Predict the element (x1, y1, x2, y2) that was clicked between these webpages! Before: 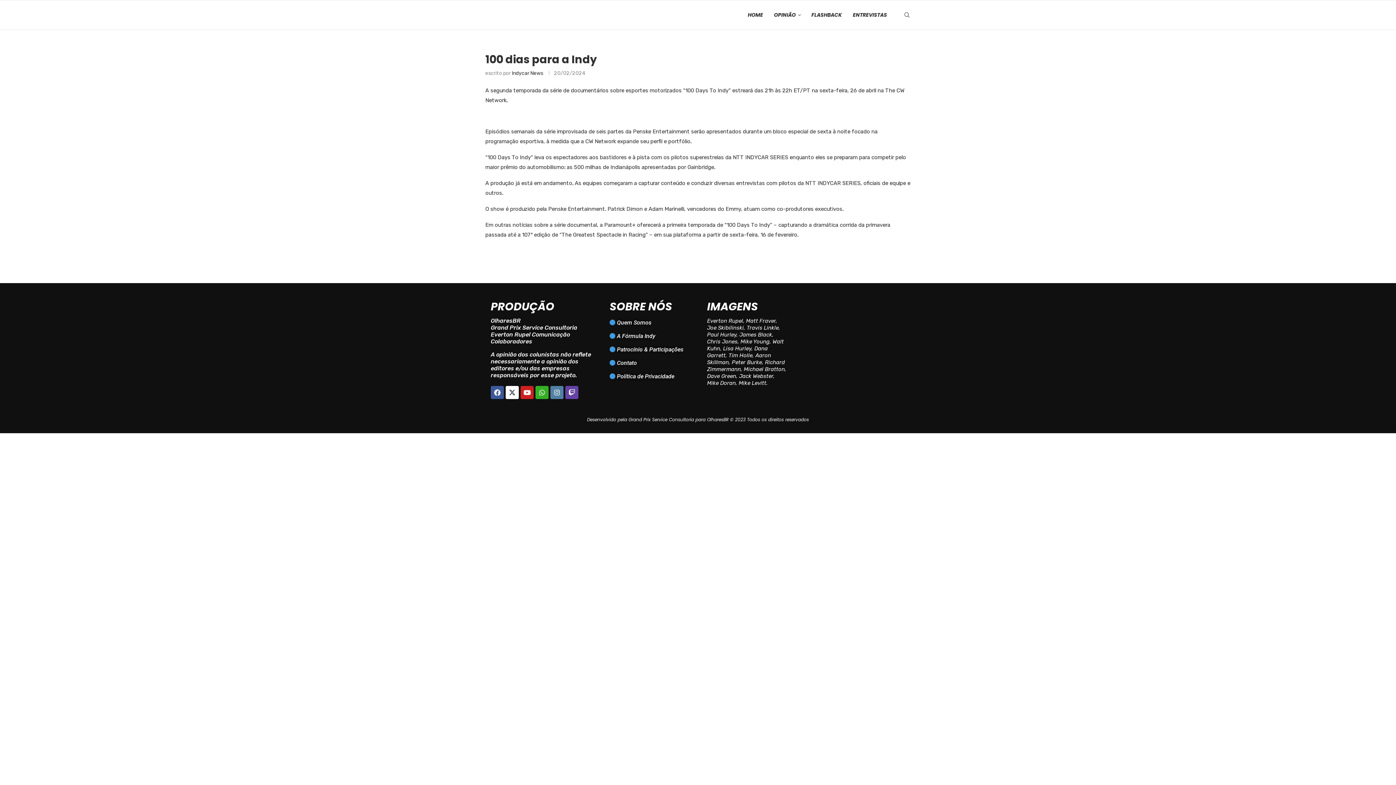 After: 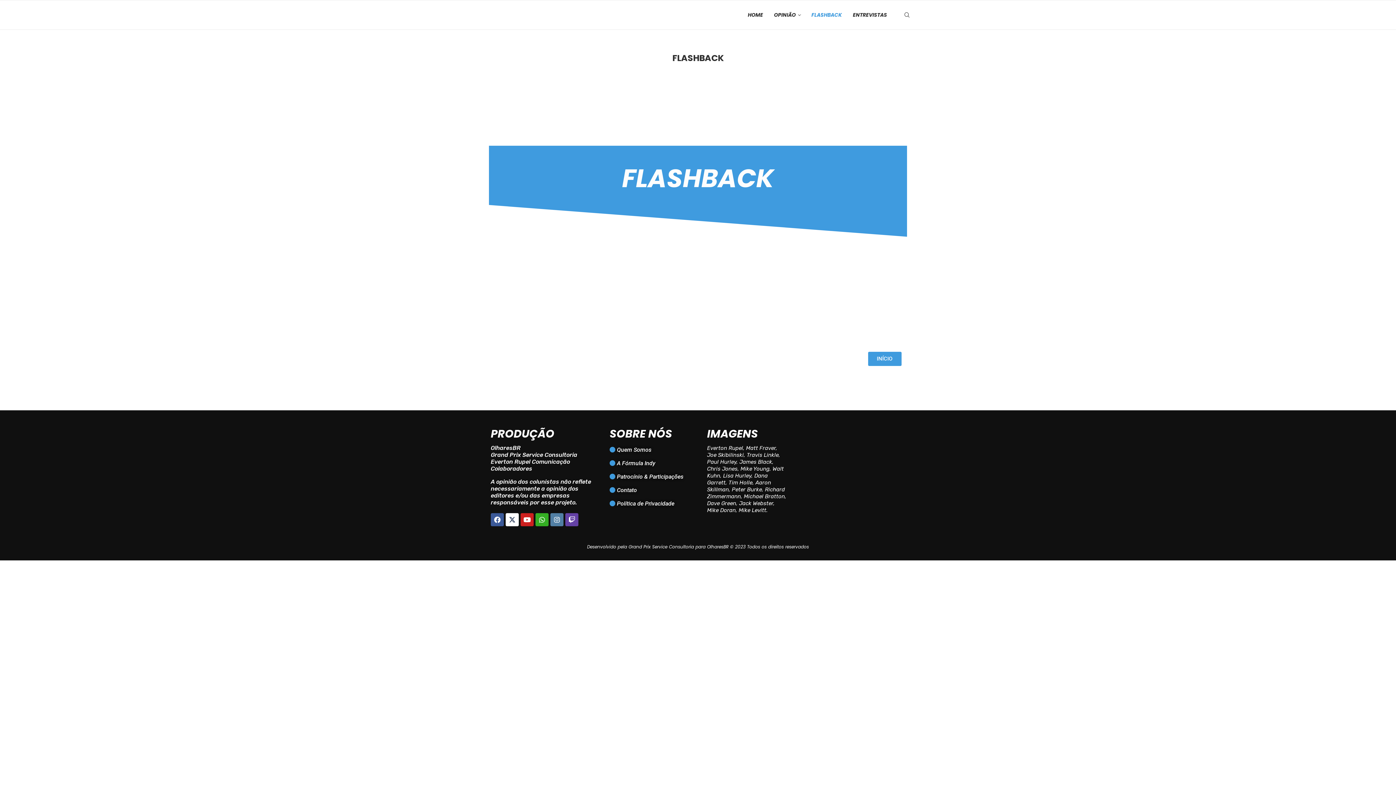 Action: label: FLASHBACK bbox: (811, 0, 842, 29)